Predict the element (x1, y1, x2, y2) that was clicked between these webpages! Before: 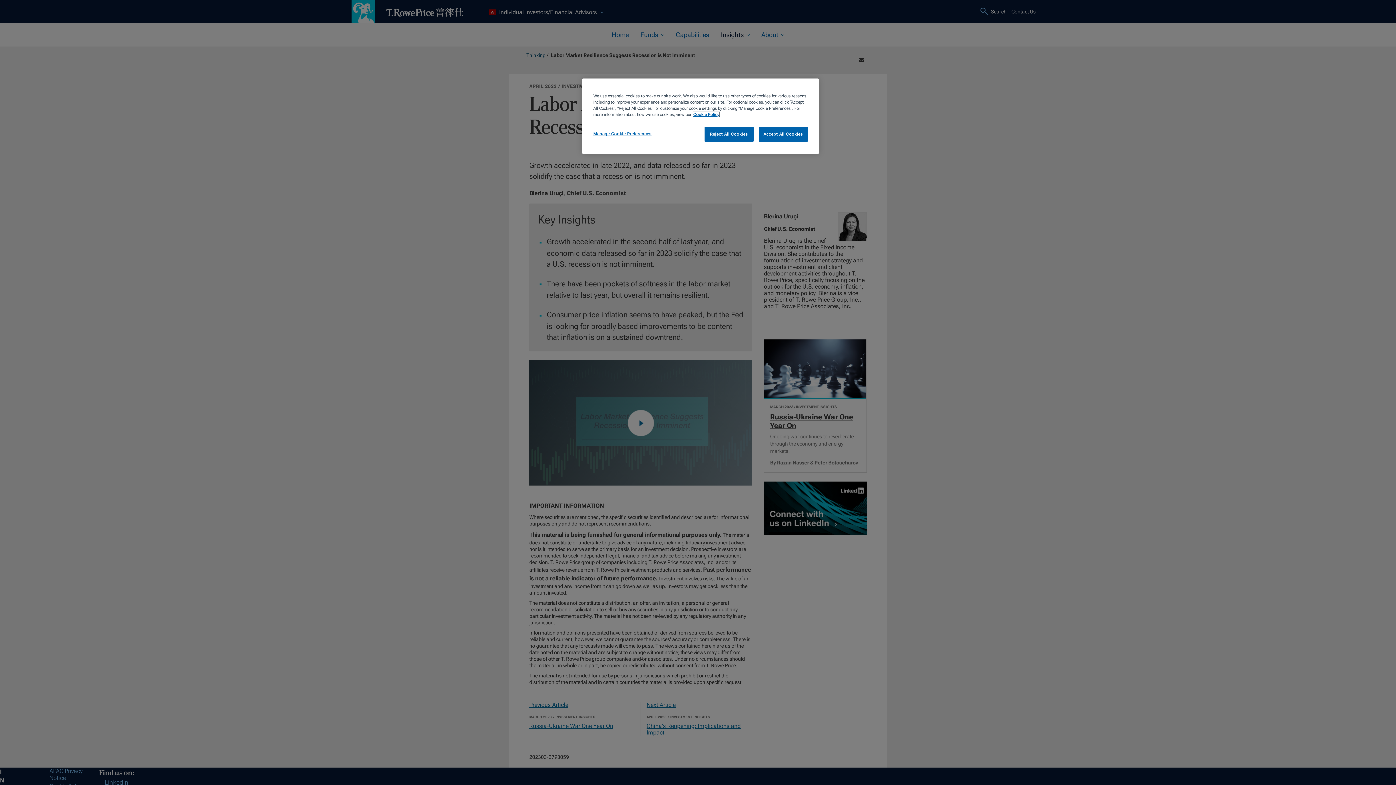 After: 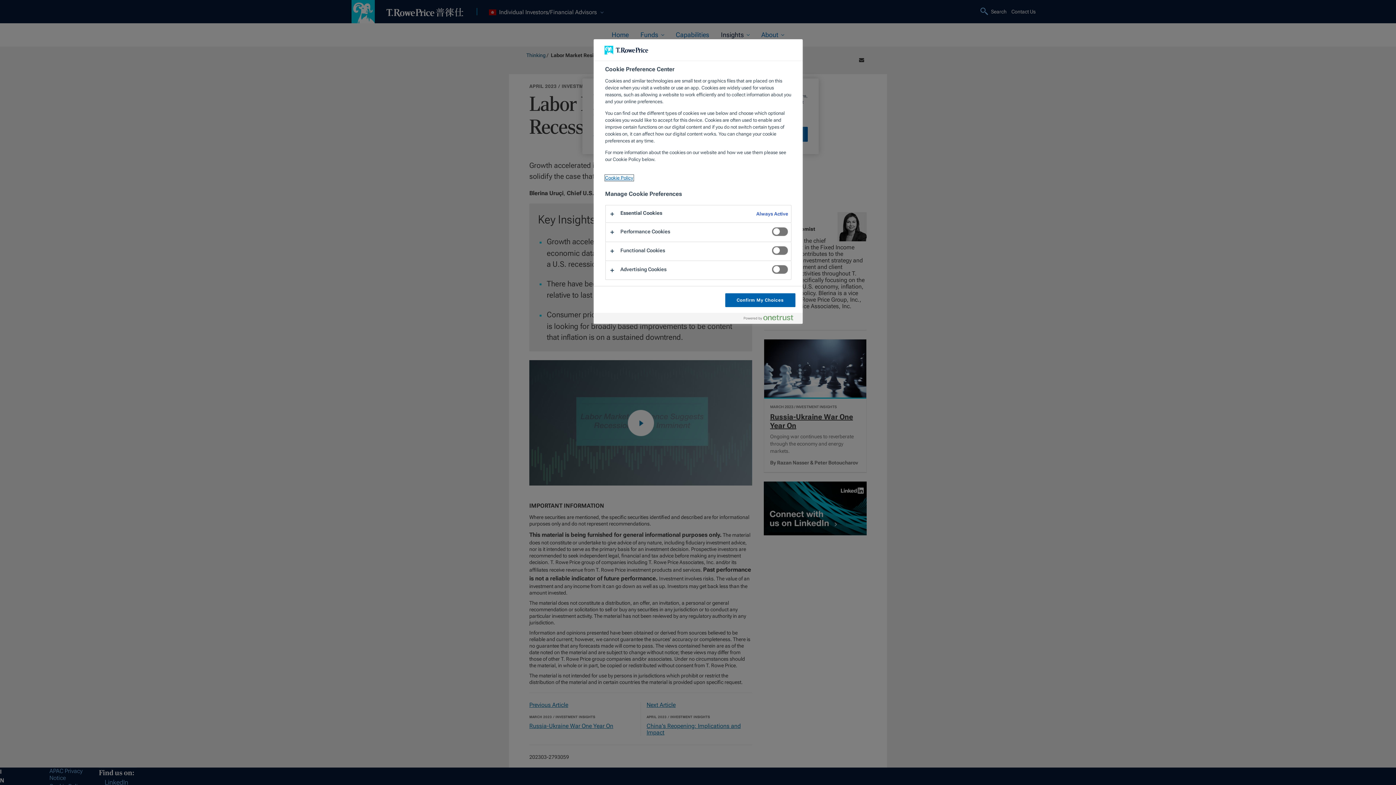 Action: bbox: (593, 126, 651, 141) label: Manage Cookie Preferences